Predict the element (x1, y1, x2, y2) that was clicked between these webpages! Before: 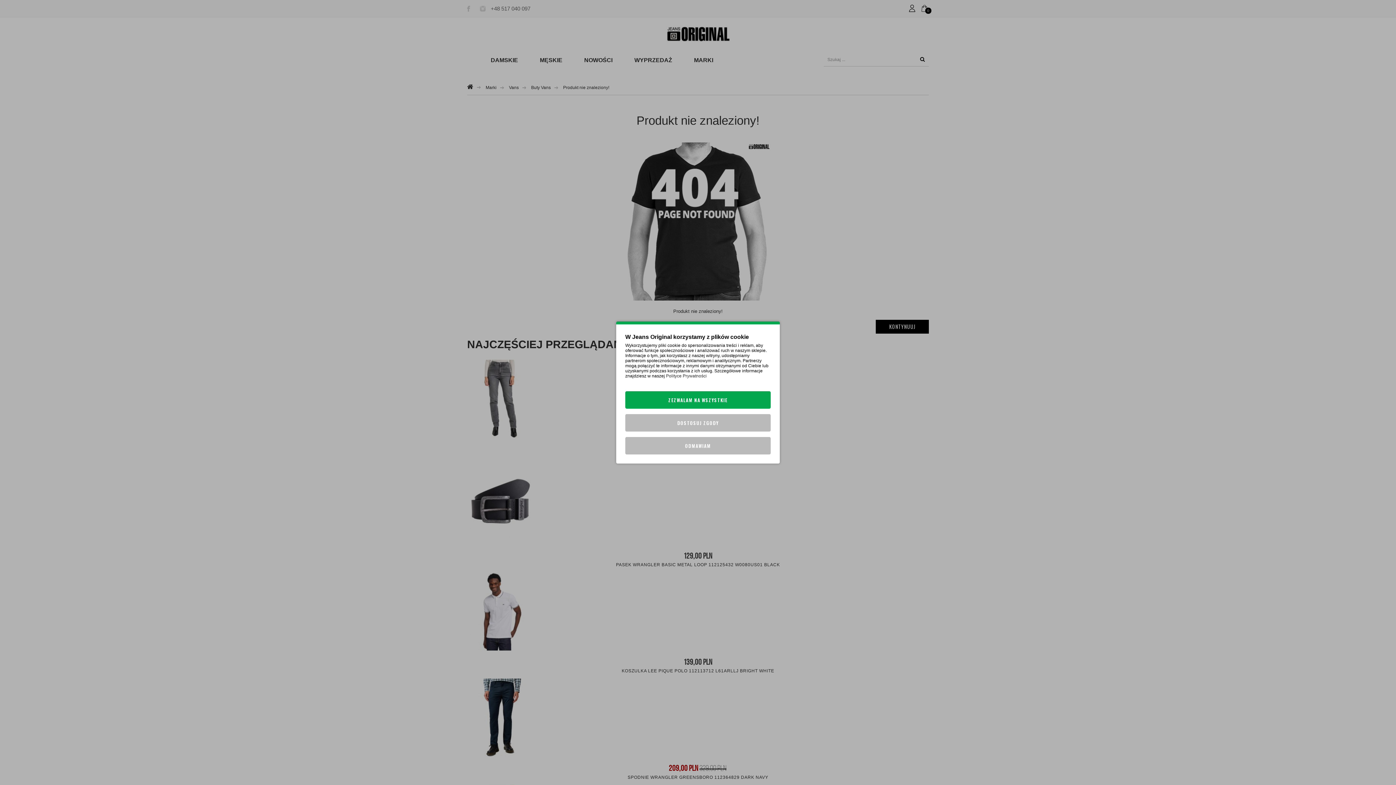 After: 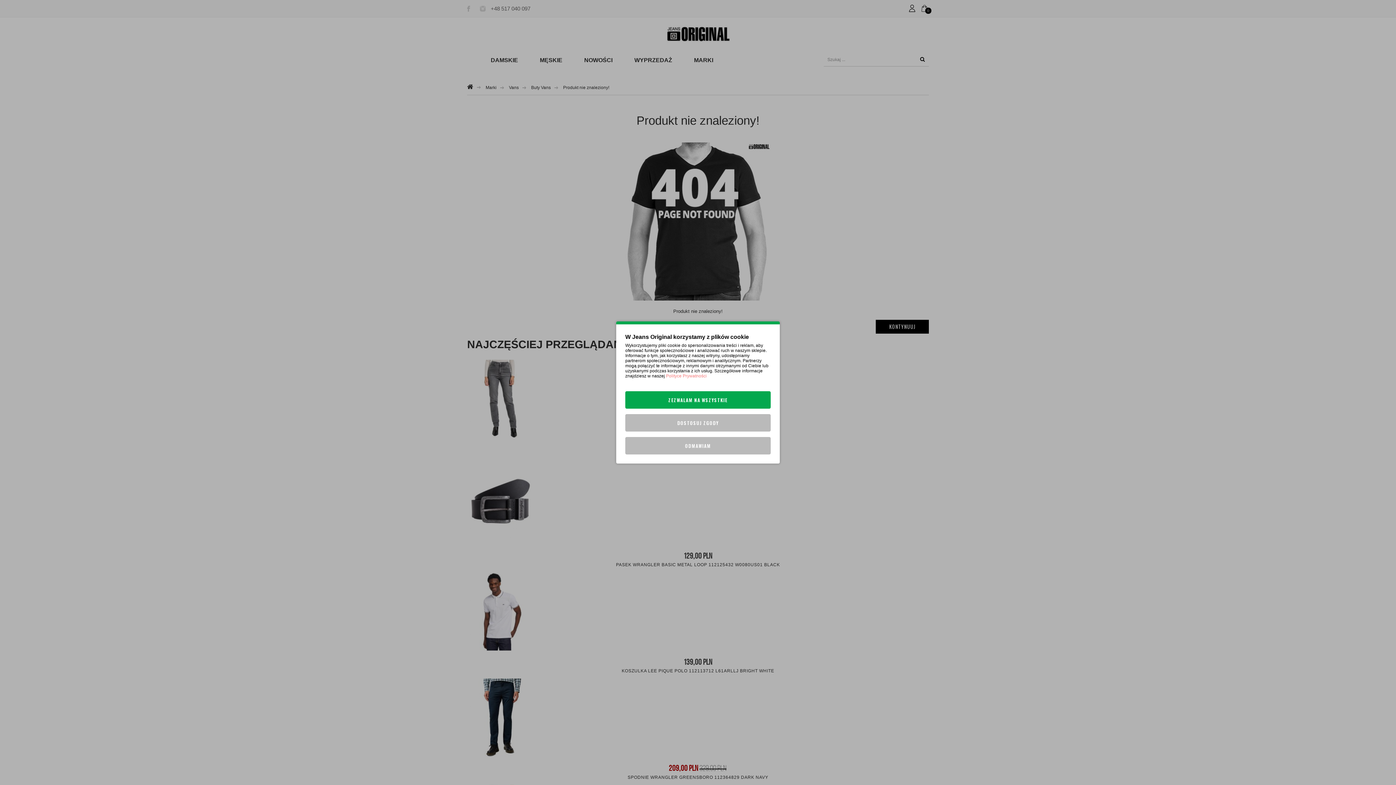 Action: label: Polityce Prywatności bbox: (666, 373, 706, 378)